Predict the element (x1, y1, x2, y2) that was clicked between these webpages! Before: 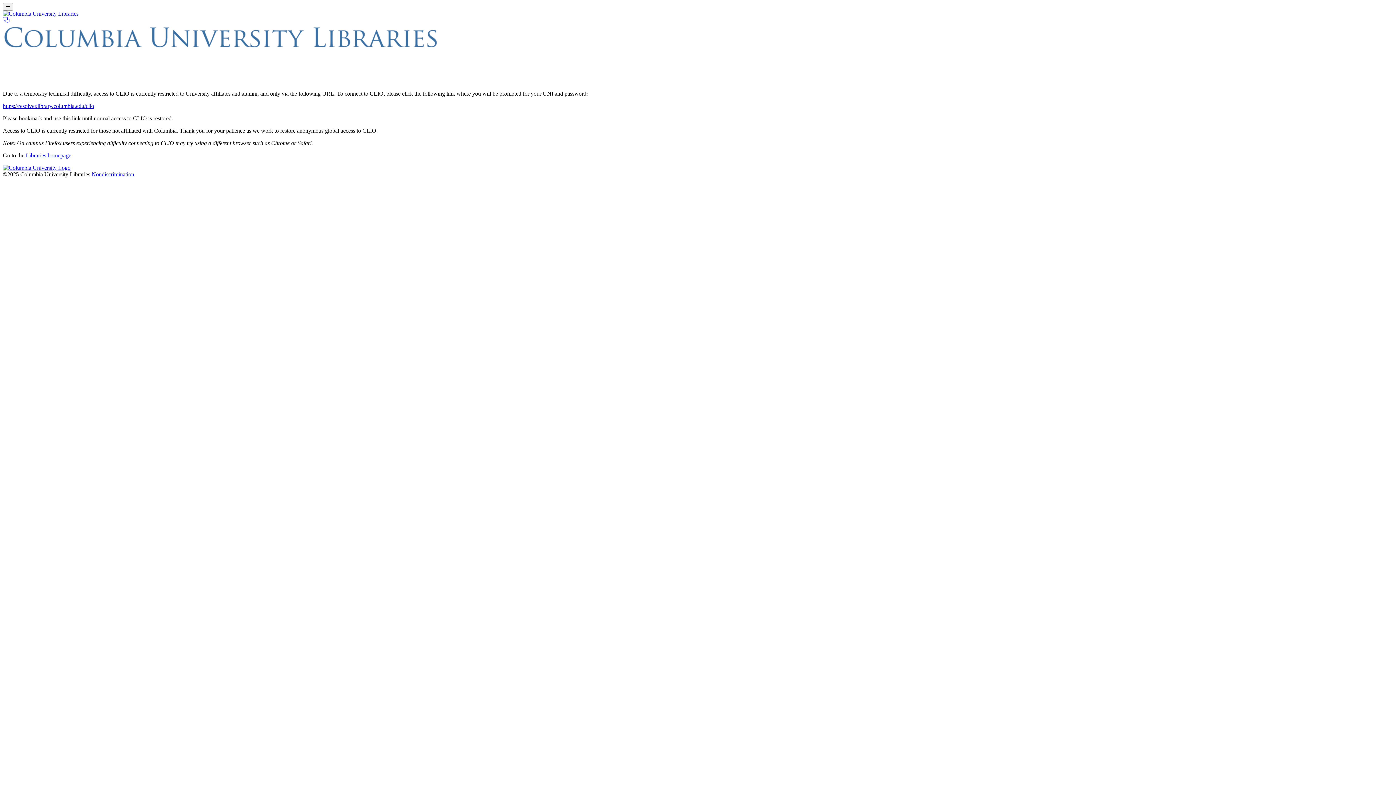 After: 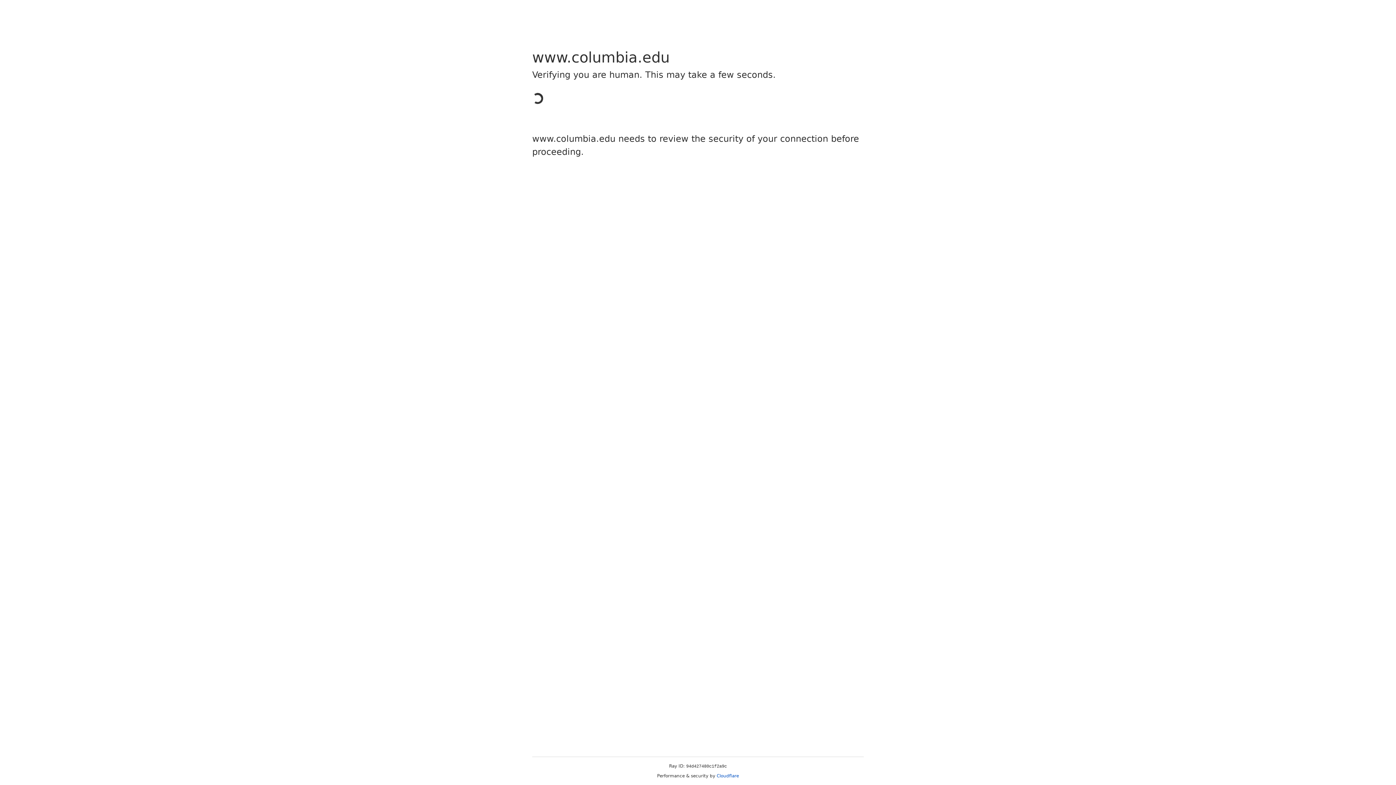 Action: bbox: (2, 102, 94, 109) label: https://resolver.library.columbia.edu/clio